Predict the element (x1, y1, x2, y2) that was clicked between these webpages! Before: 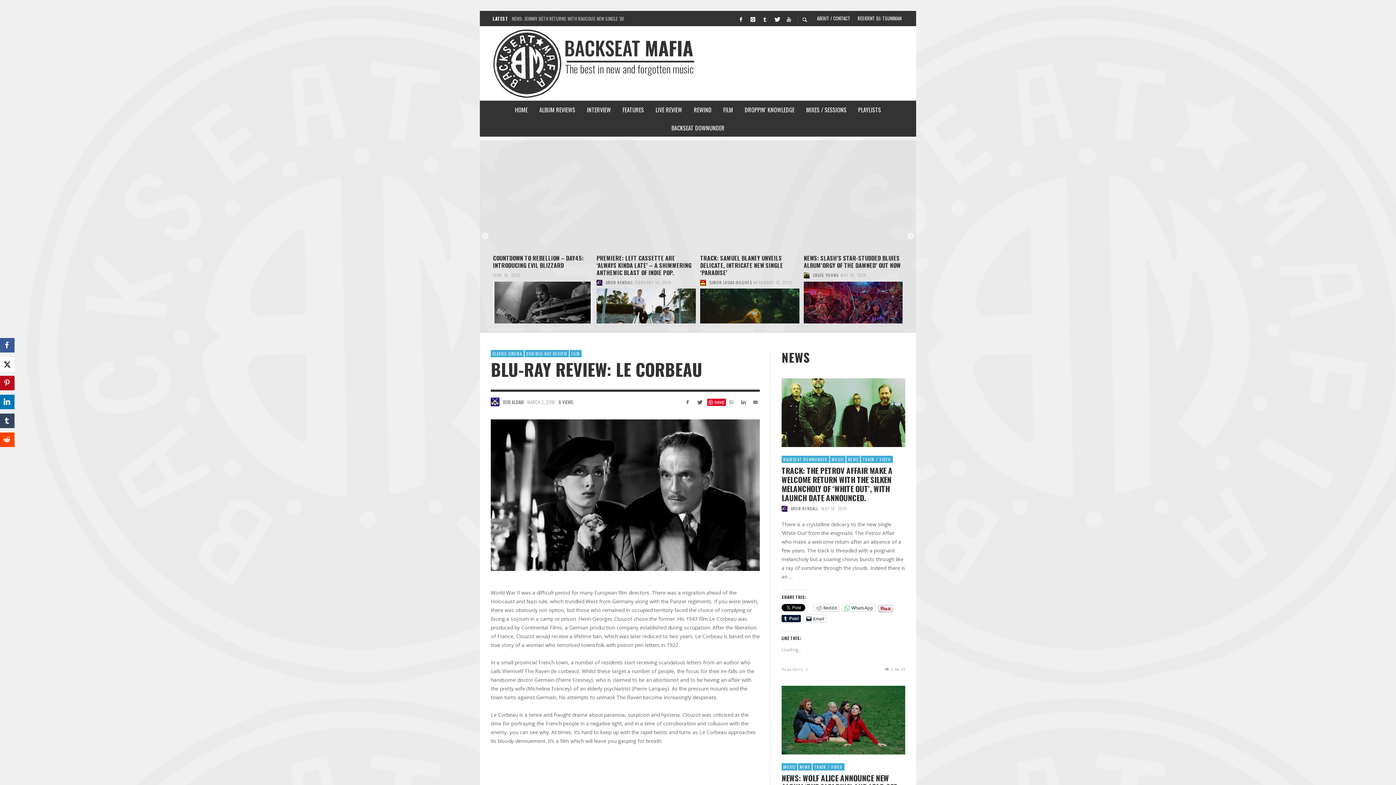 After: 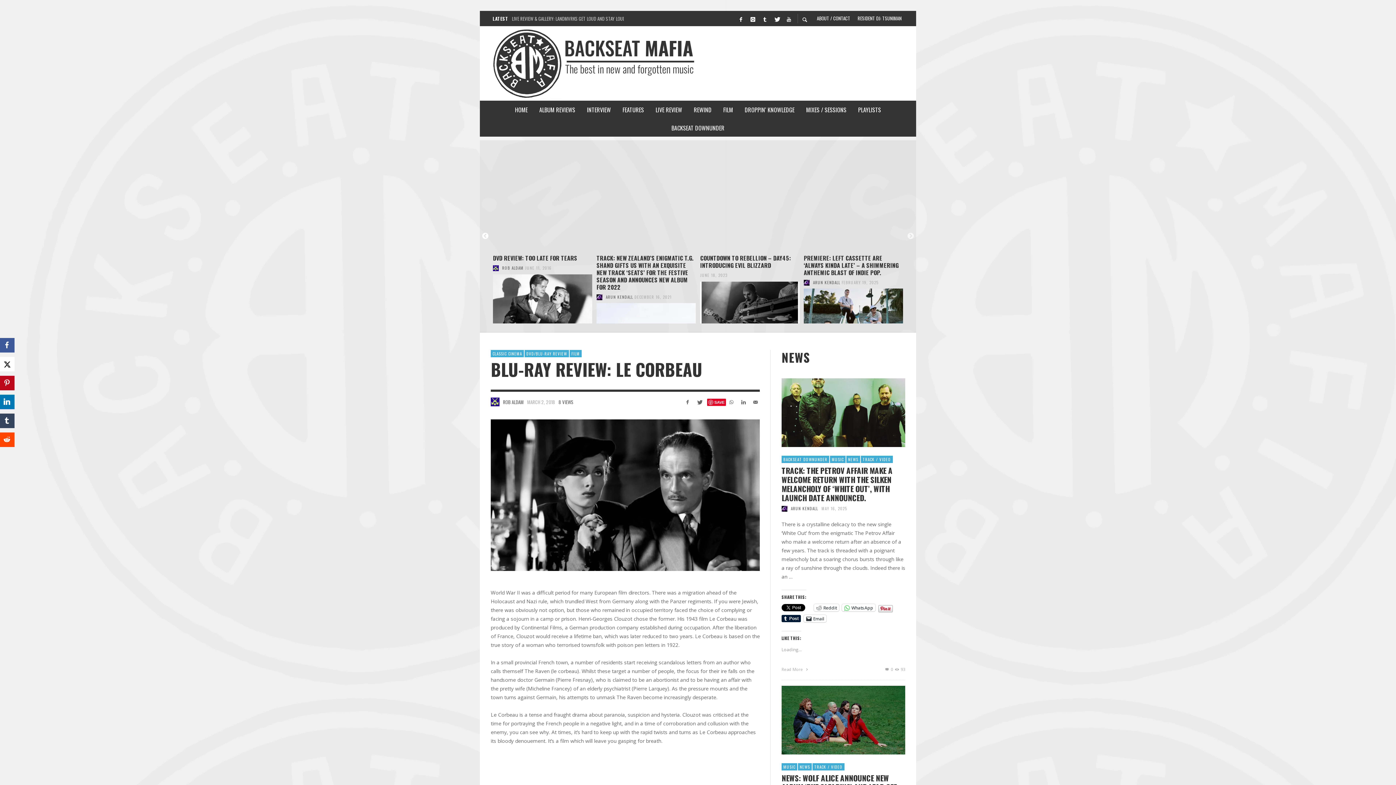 Action: bbox: (480, 232, 490, 240) label: Previous